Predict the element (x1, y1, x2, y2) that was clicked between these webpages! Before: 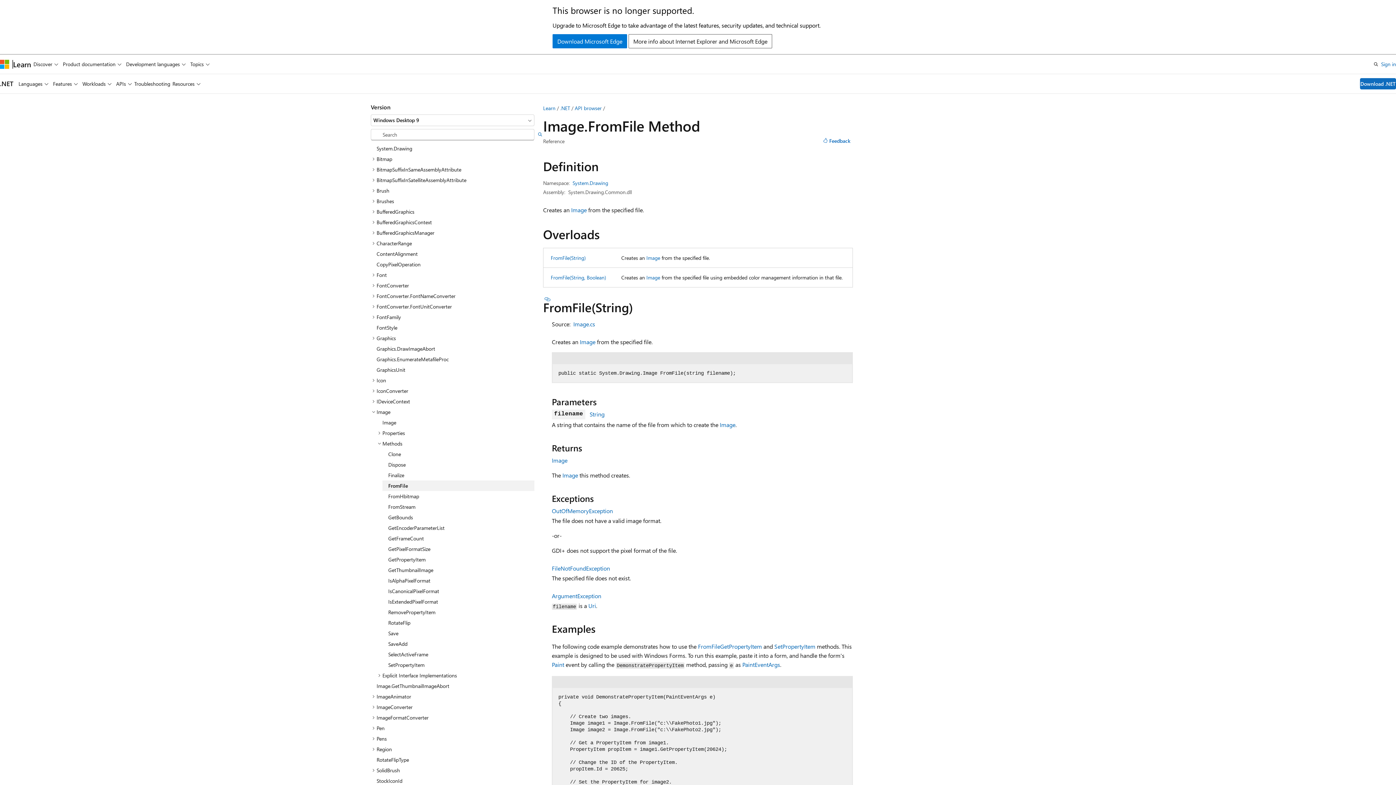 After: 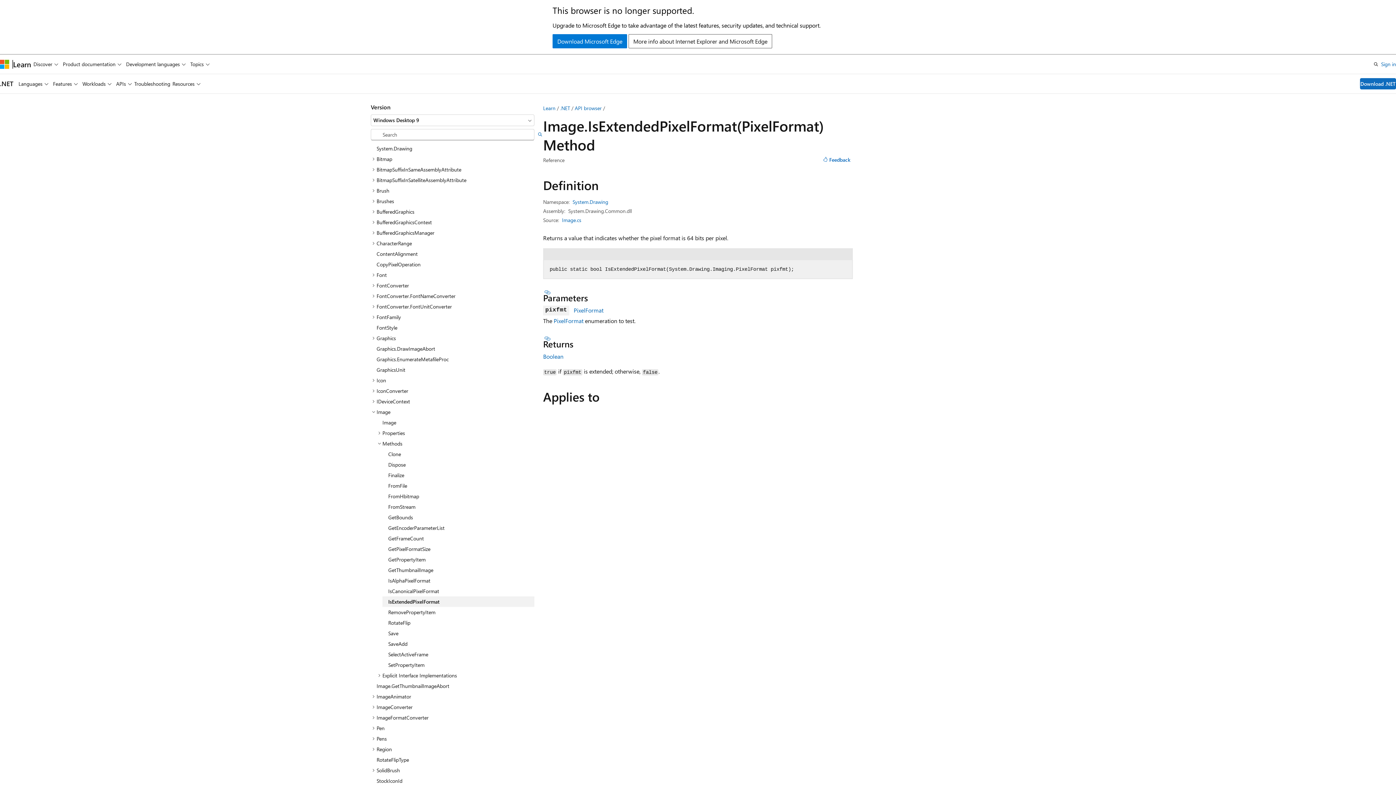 Action: bbox: (382, 596, 534, 607) label: IsExtendedPixelFormat